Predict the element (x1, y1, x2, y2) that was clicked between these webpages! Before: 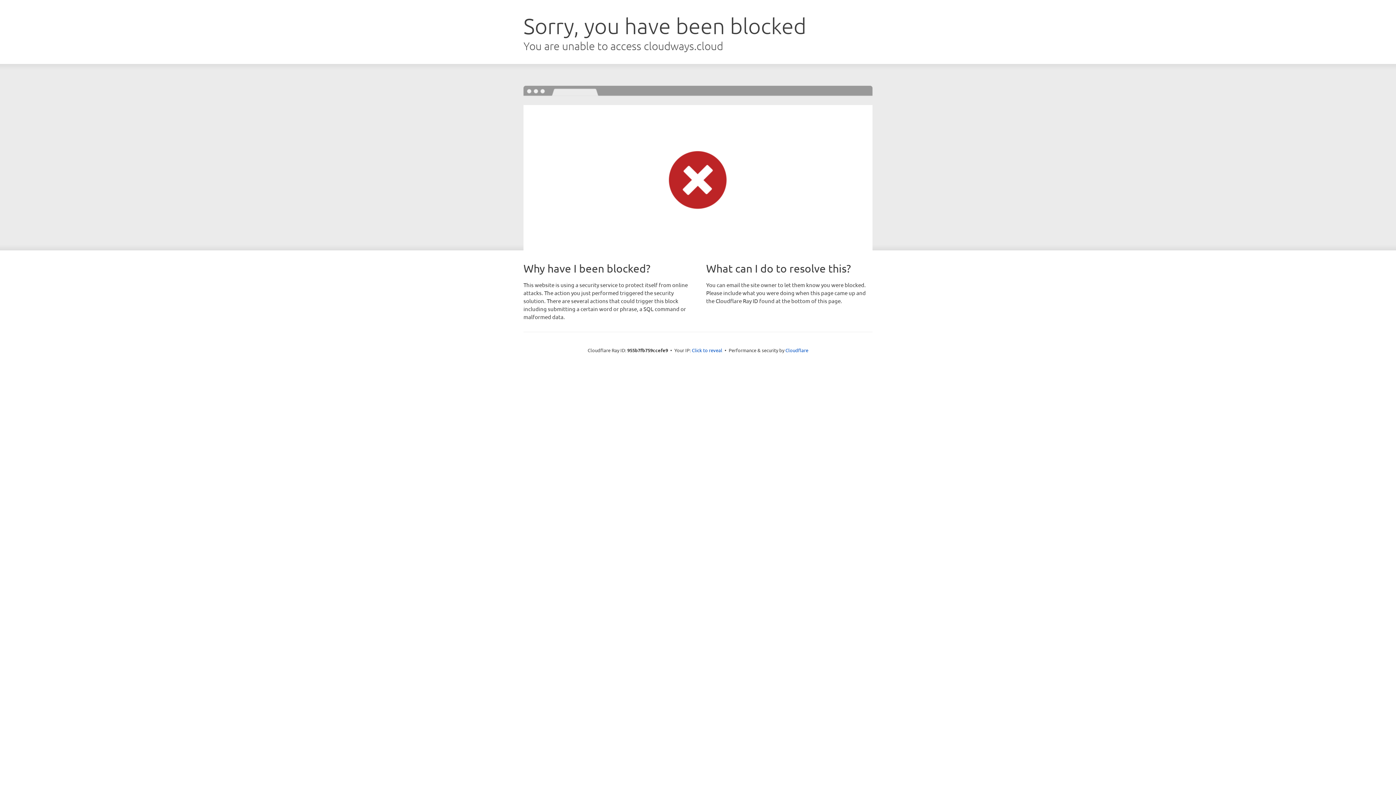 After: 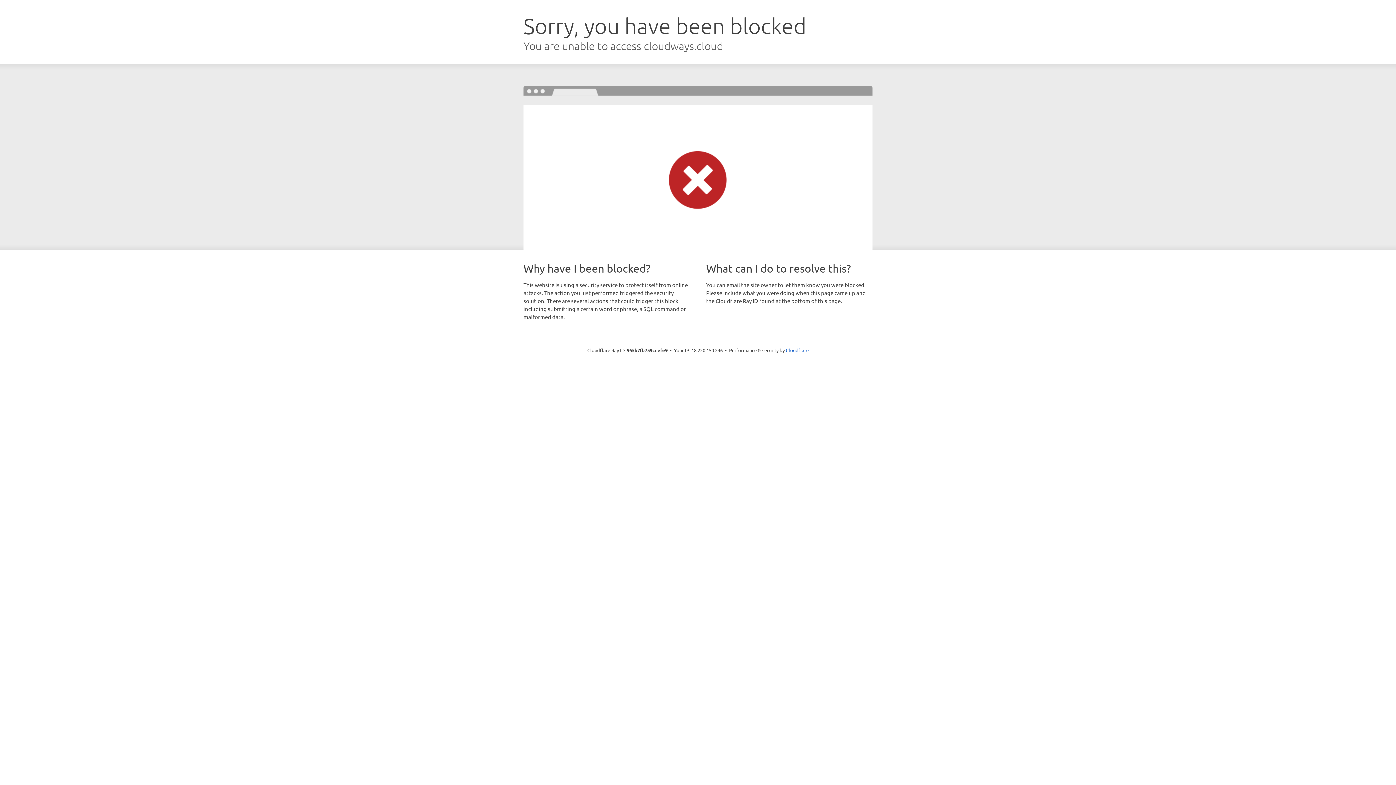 Action: bbox: (692, 346, 722, 353) label: Click to reveal